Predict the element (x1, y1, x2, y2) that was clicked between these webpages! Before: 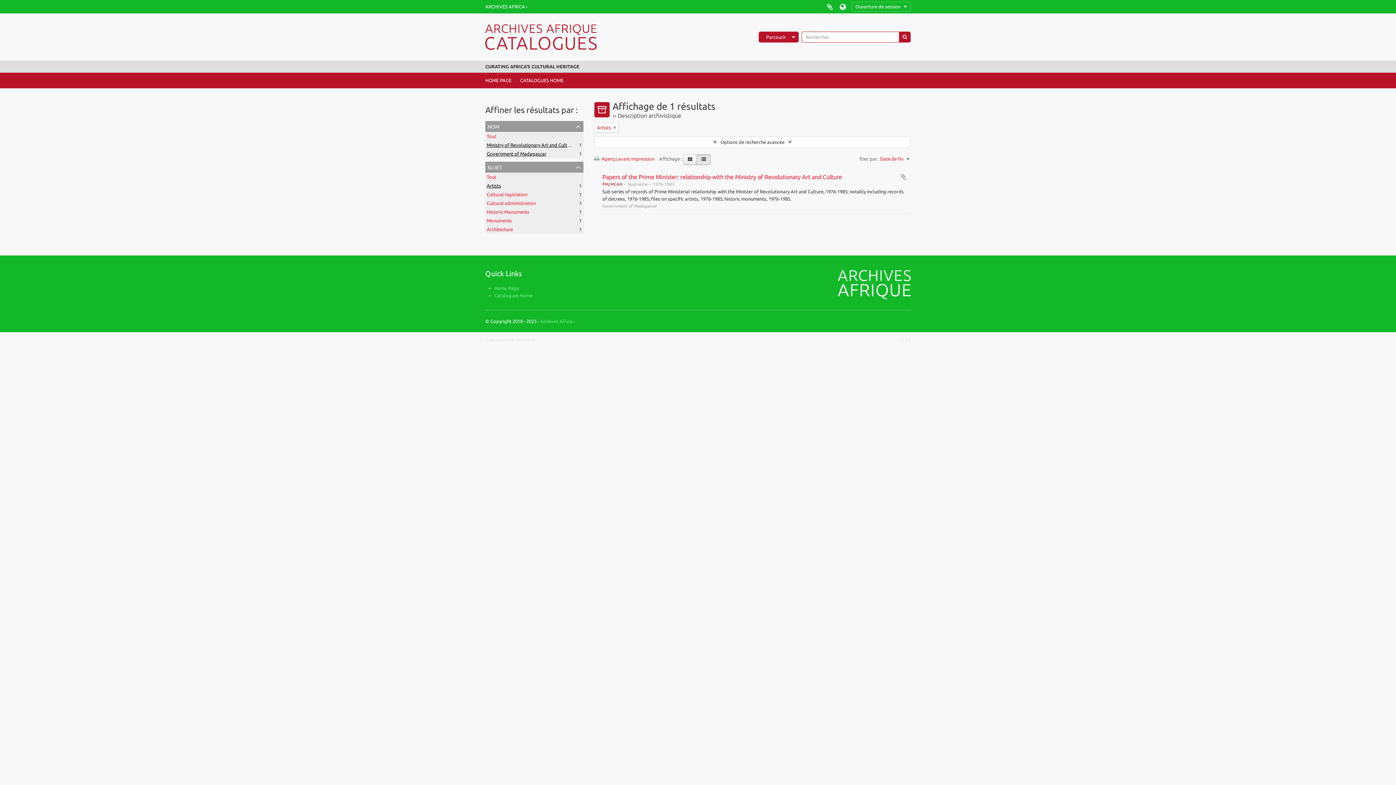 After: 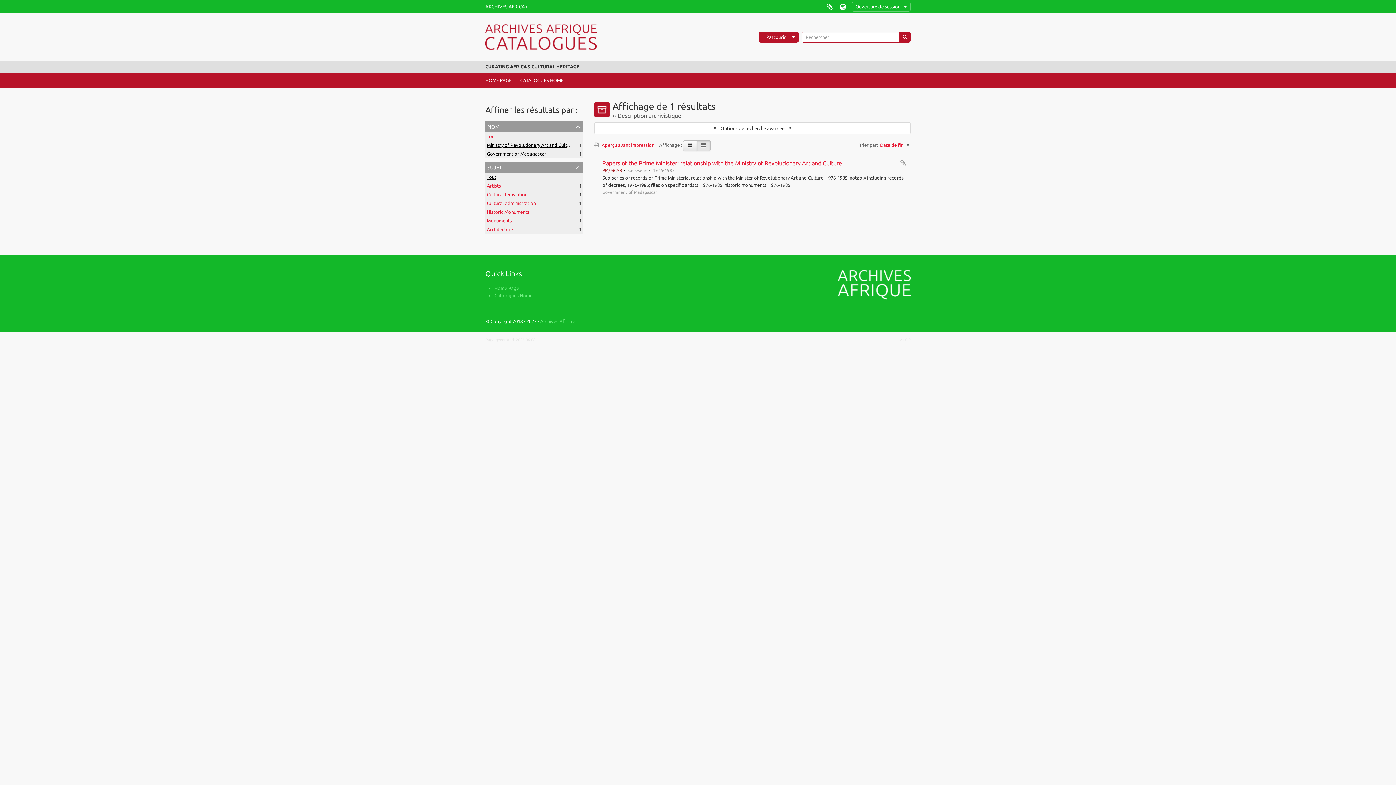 Action: bbox: (486, 174, 496, 179) label: Tout